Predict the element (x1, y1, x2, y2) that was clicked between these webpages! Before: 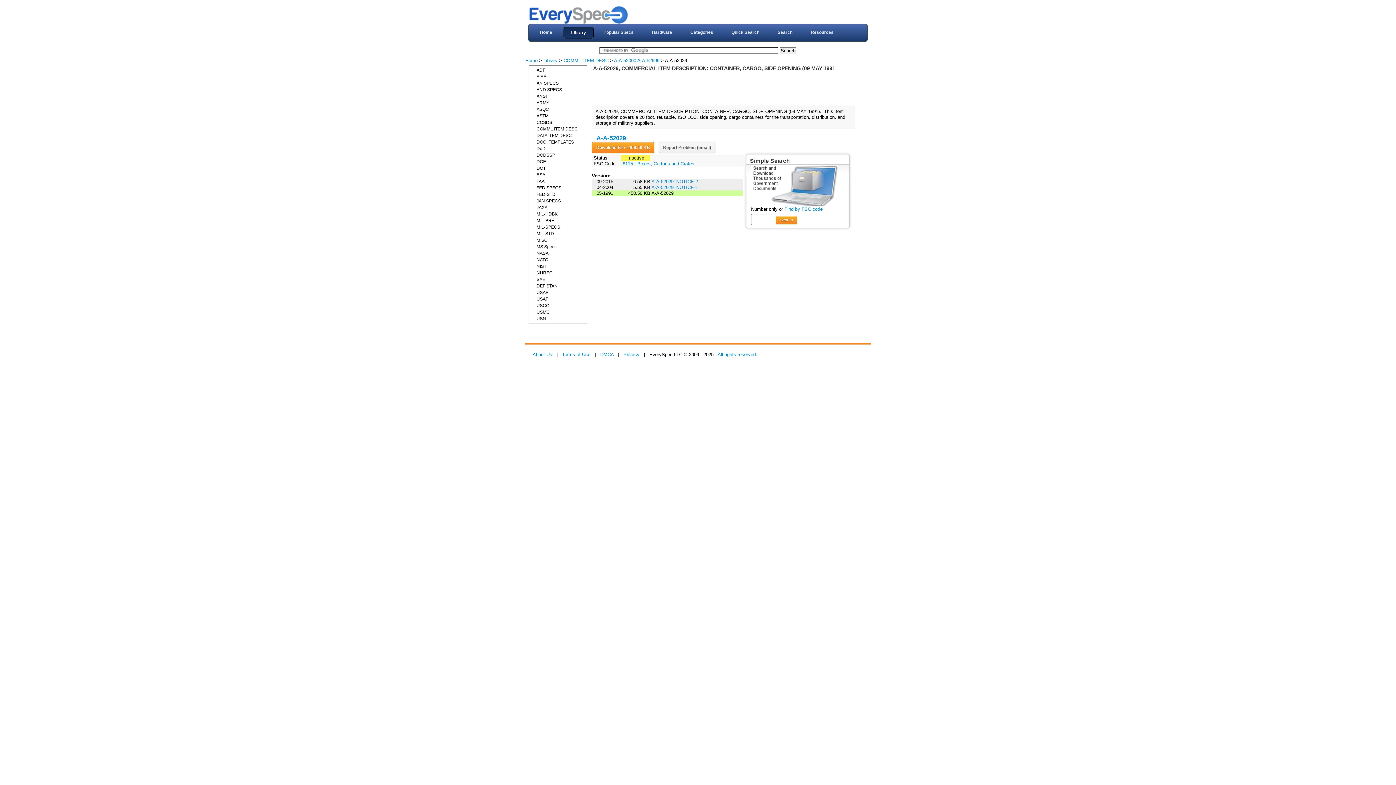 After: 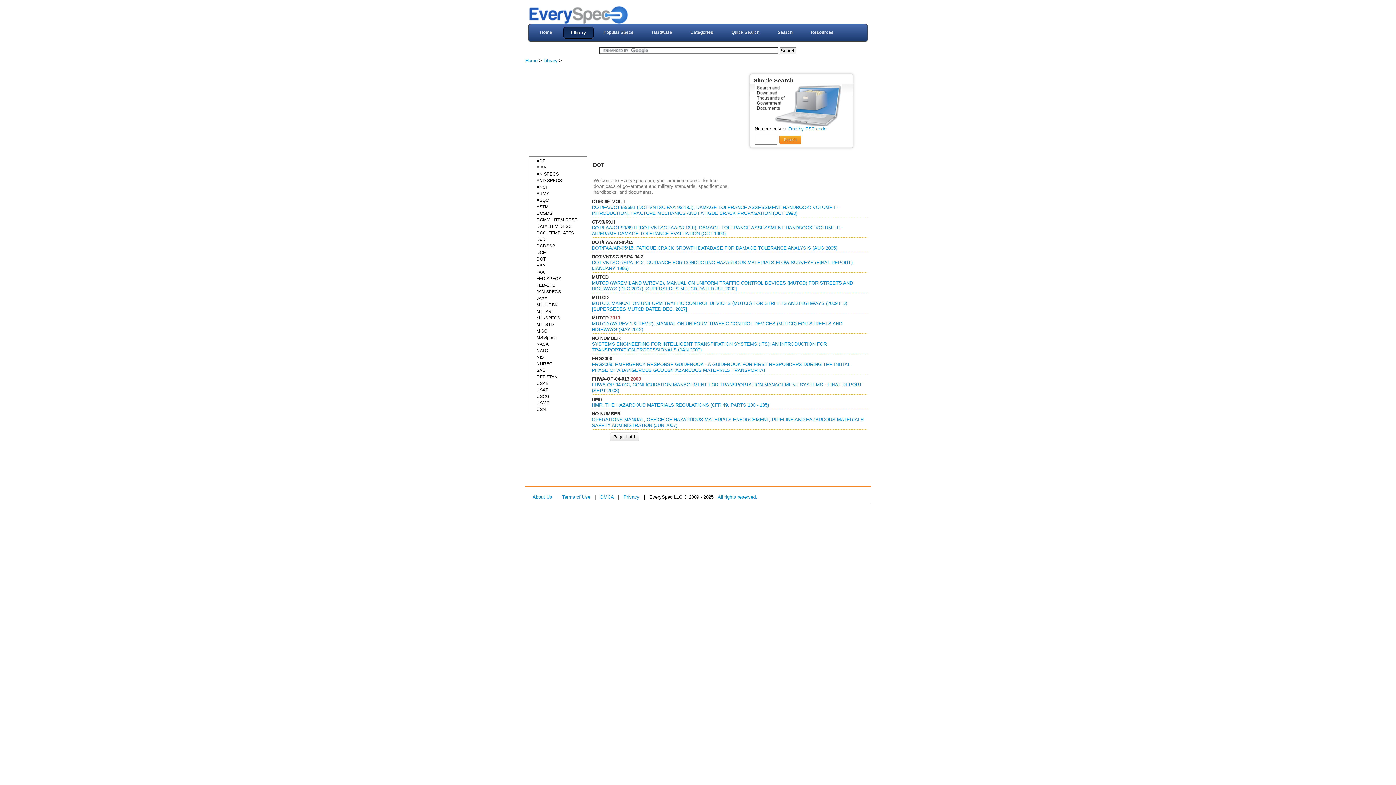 Action: label: DOT bbox: (529, 165, 586, 171)